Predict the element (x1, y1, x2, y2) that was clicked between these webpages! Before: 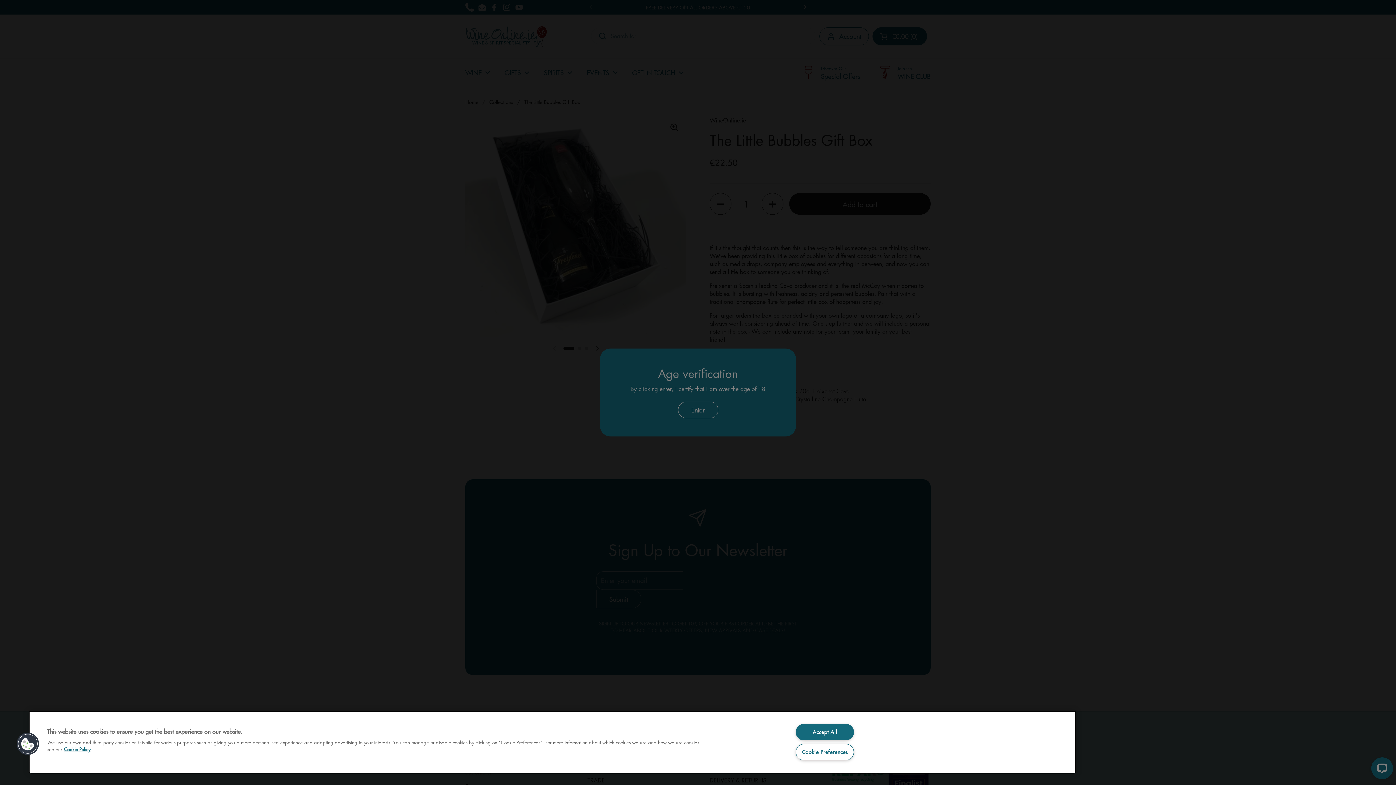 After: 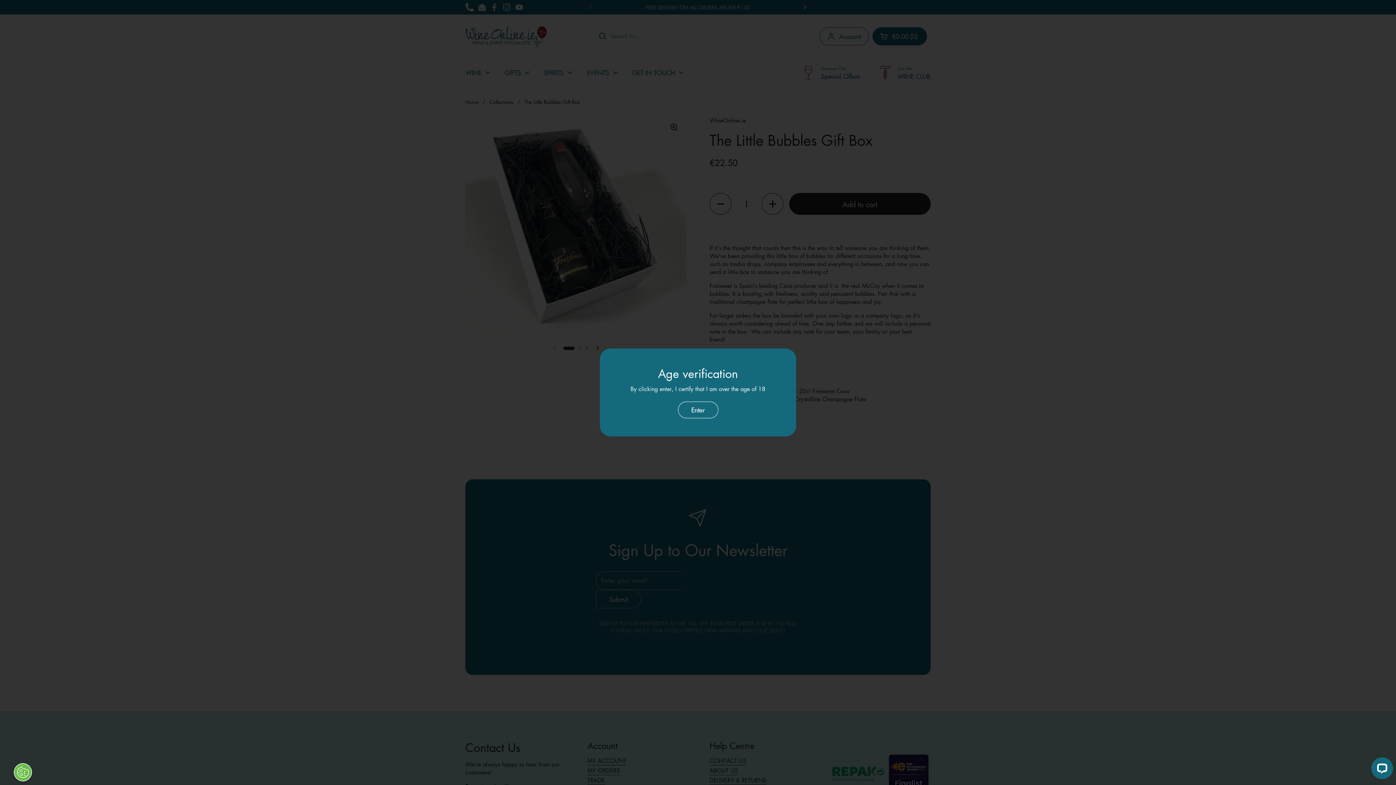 Action: bbox: (795, 724, 854, 740) label: Accept All